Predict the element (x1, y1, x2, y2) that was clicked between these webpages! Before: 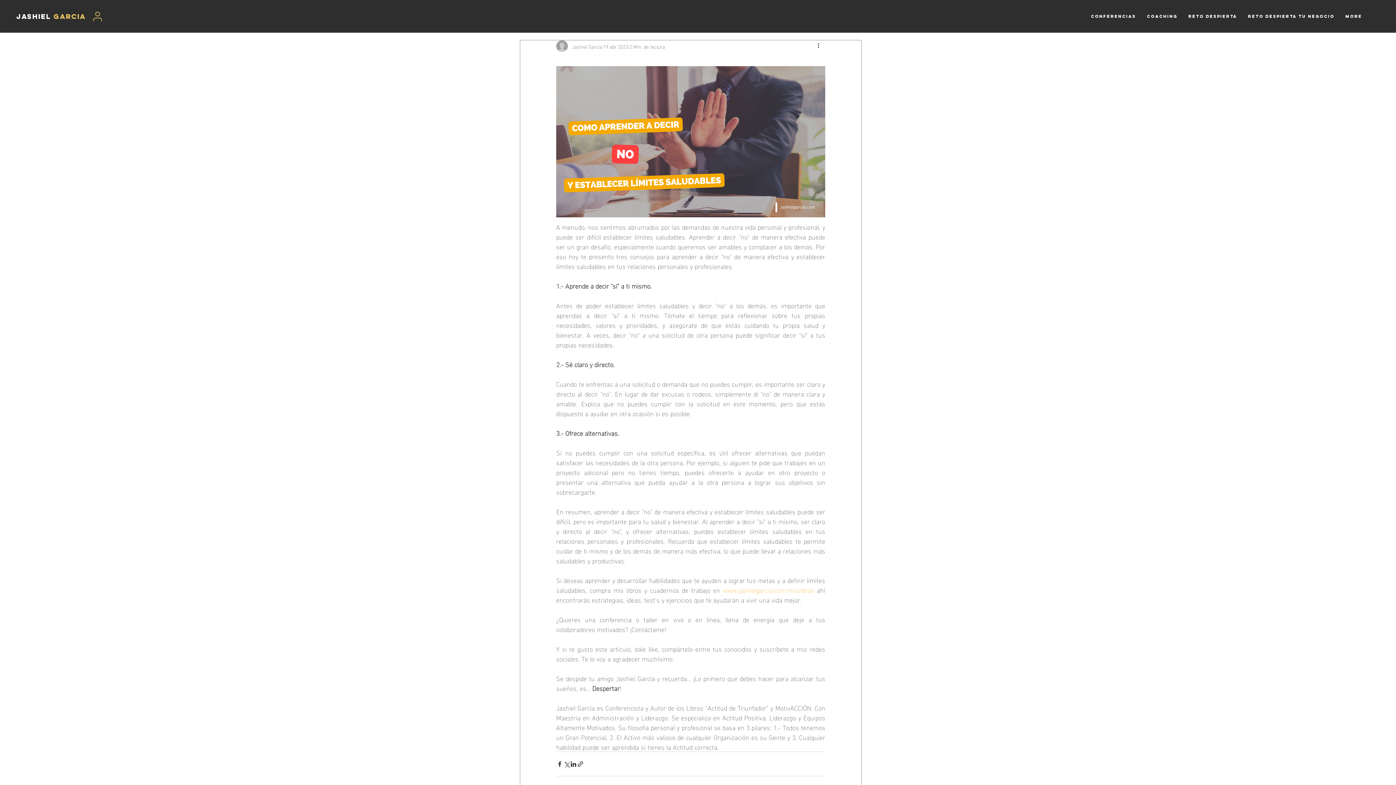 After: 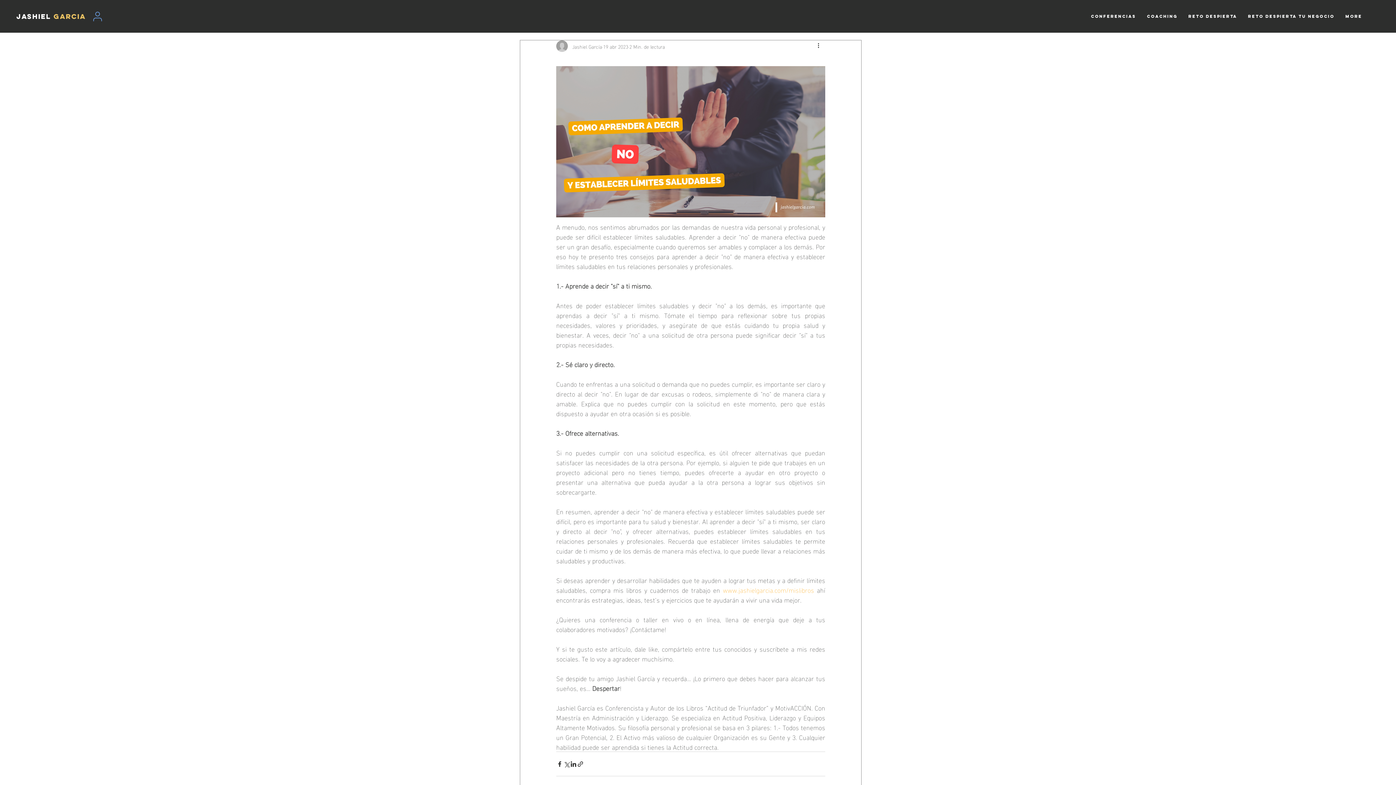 Action: label: User bbox: (90, 9, 104, 23)